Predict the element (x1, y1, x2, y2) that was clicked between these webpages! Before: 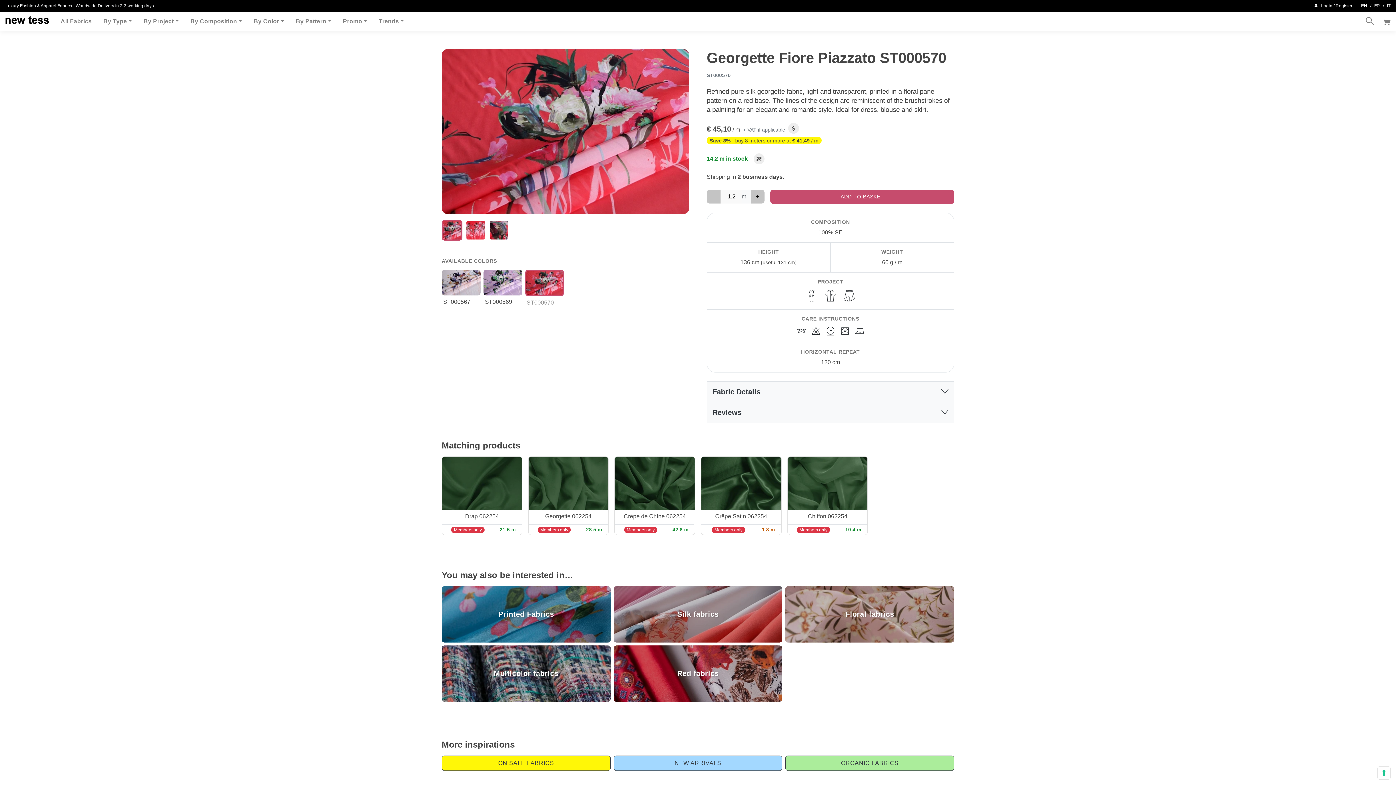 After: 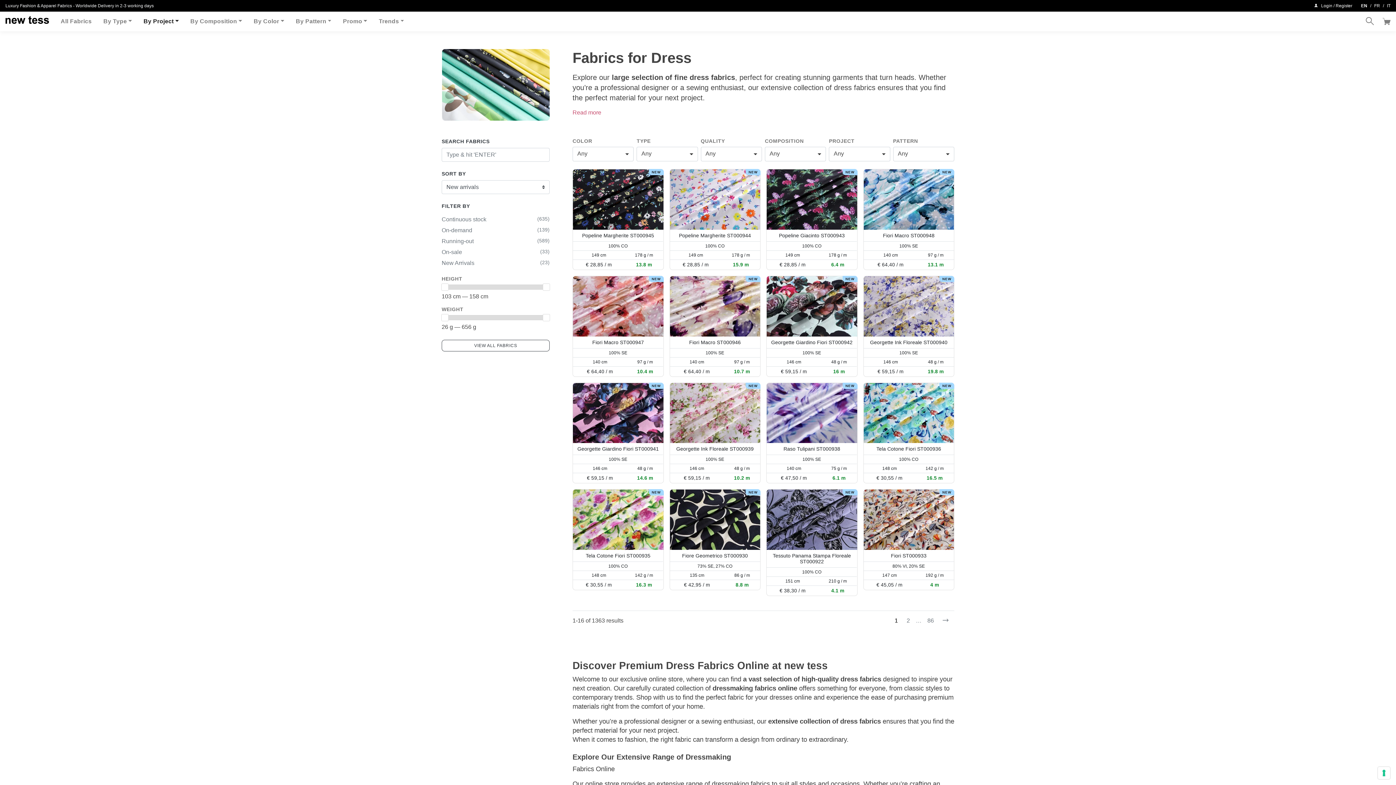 Action: bbox: (806, 289, 817, 303) label: Dress